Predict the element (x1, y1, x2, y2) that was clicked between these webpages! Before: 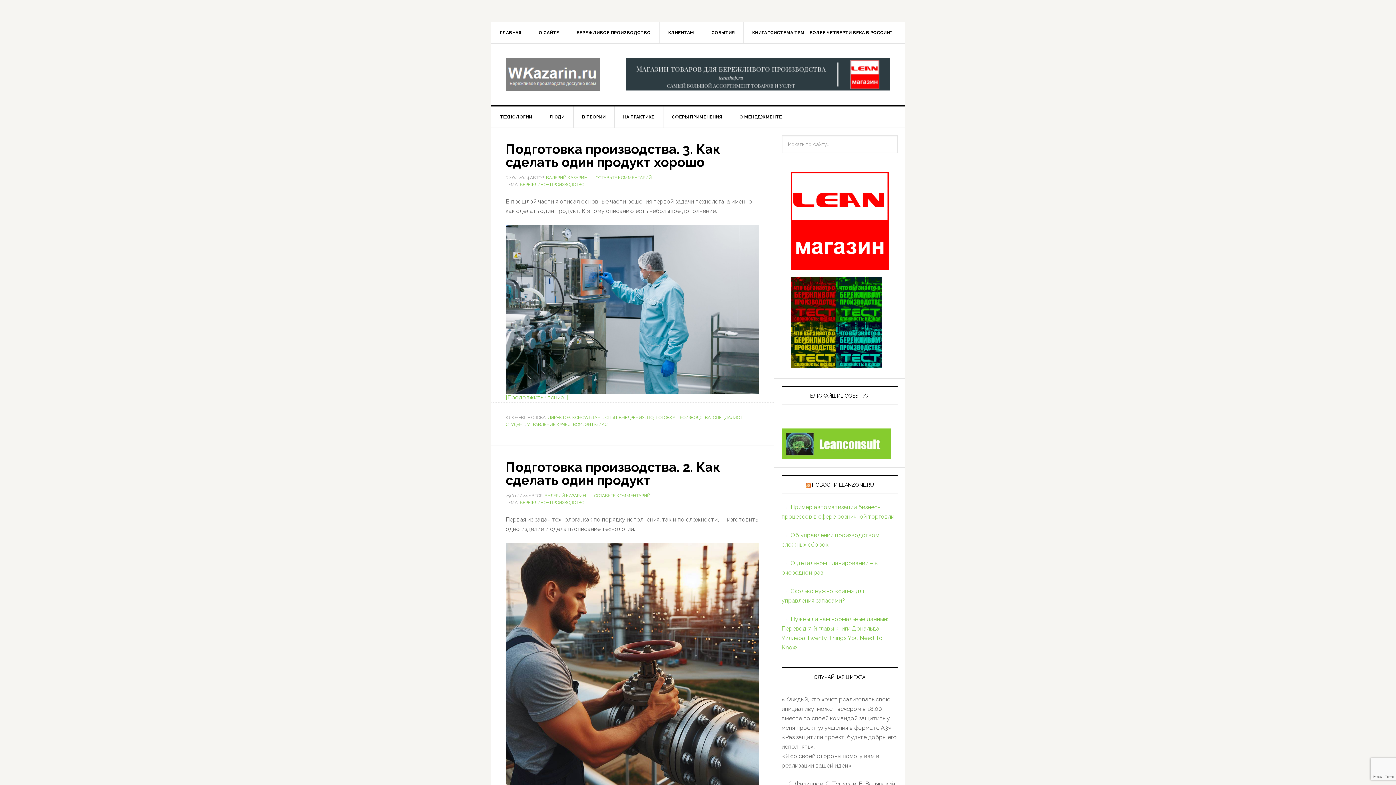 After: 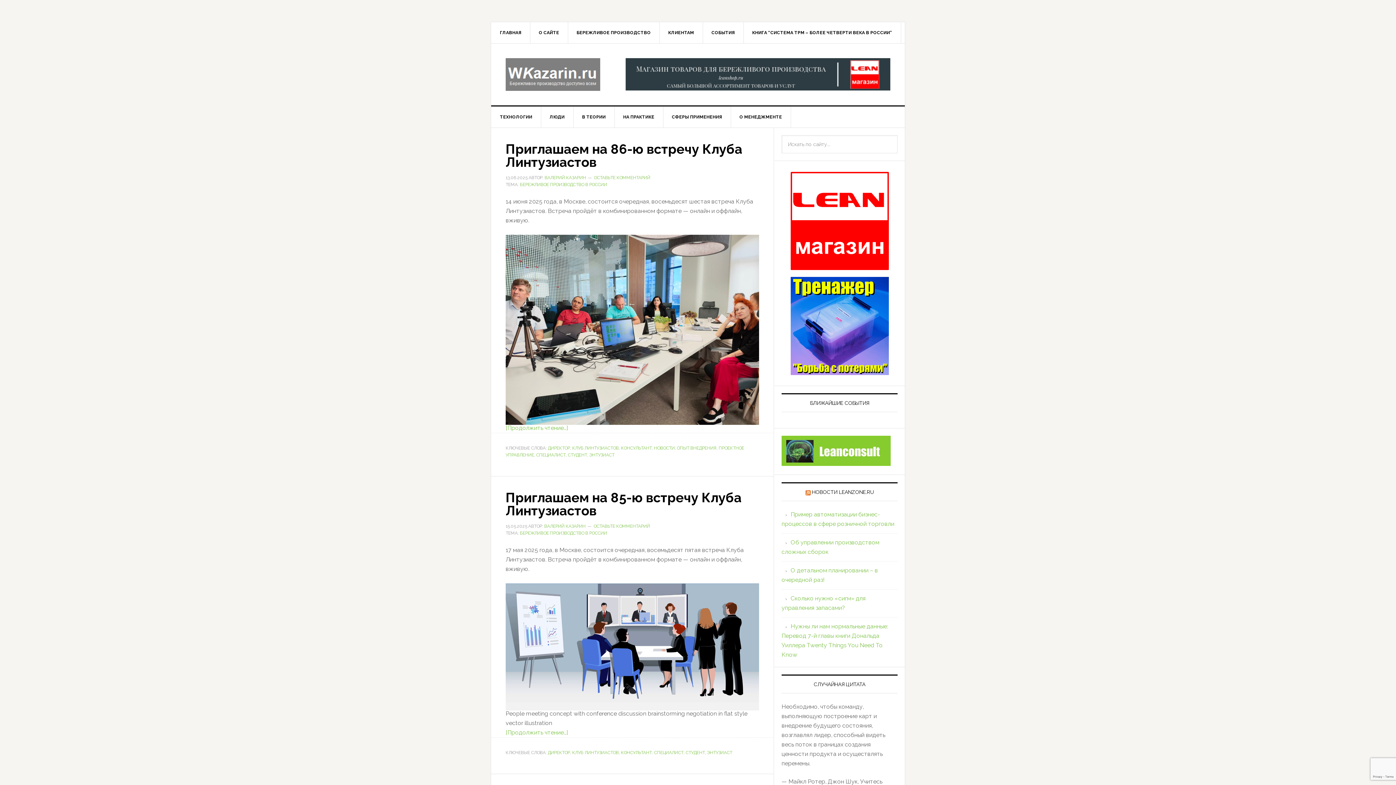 Action: bbox: (548, 415, 570, 420) label: ДИРЕКТОР